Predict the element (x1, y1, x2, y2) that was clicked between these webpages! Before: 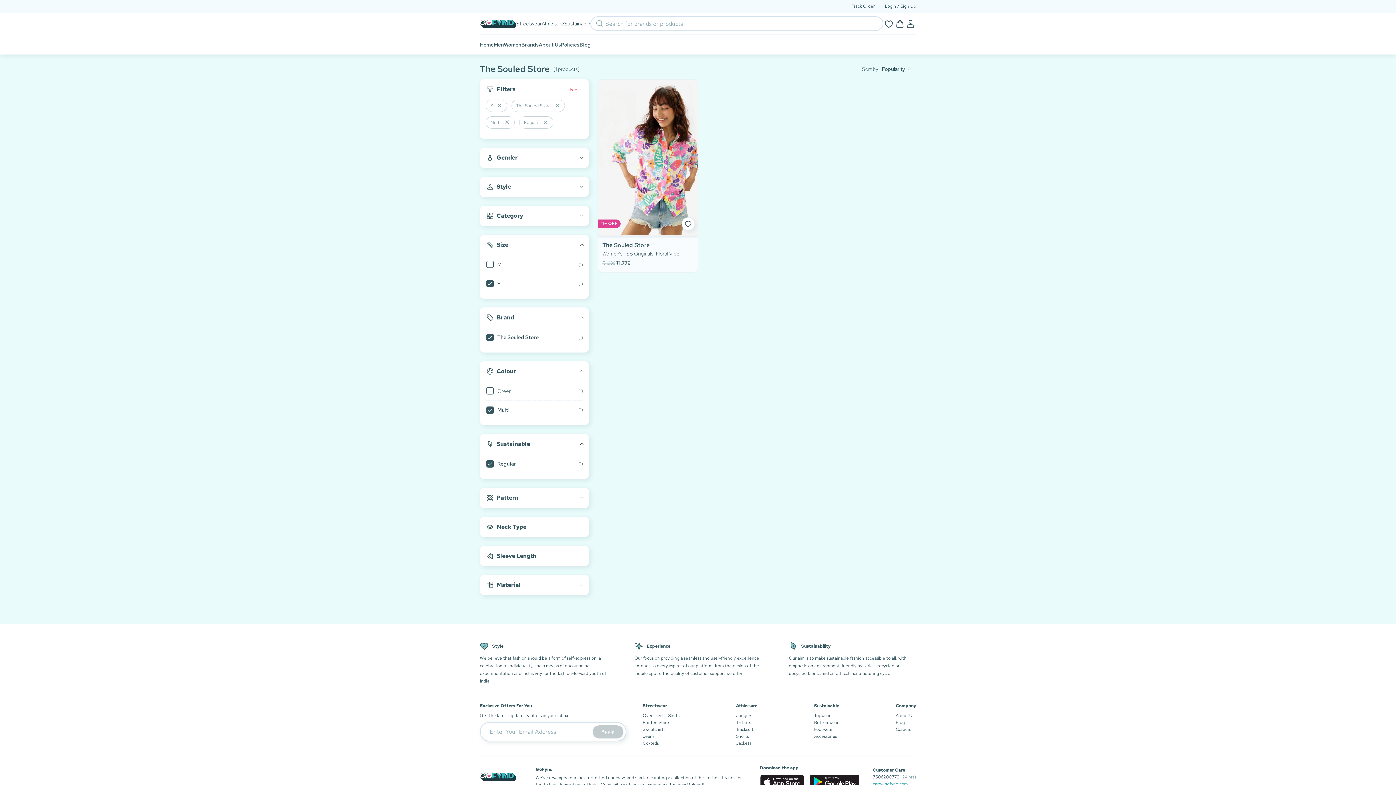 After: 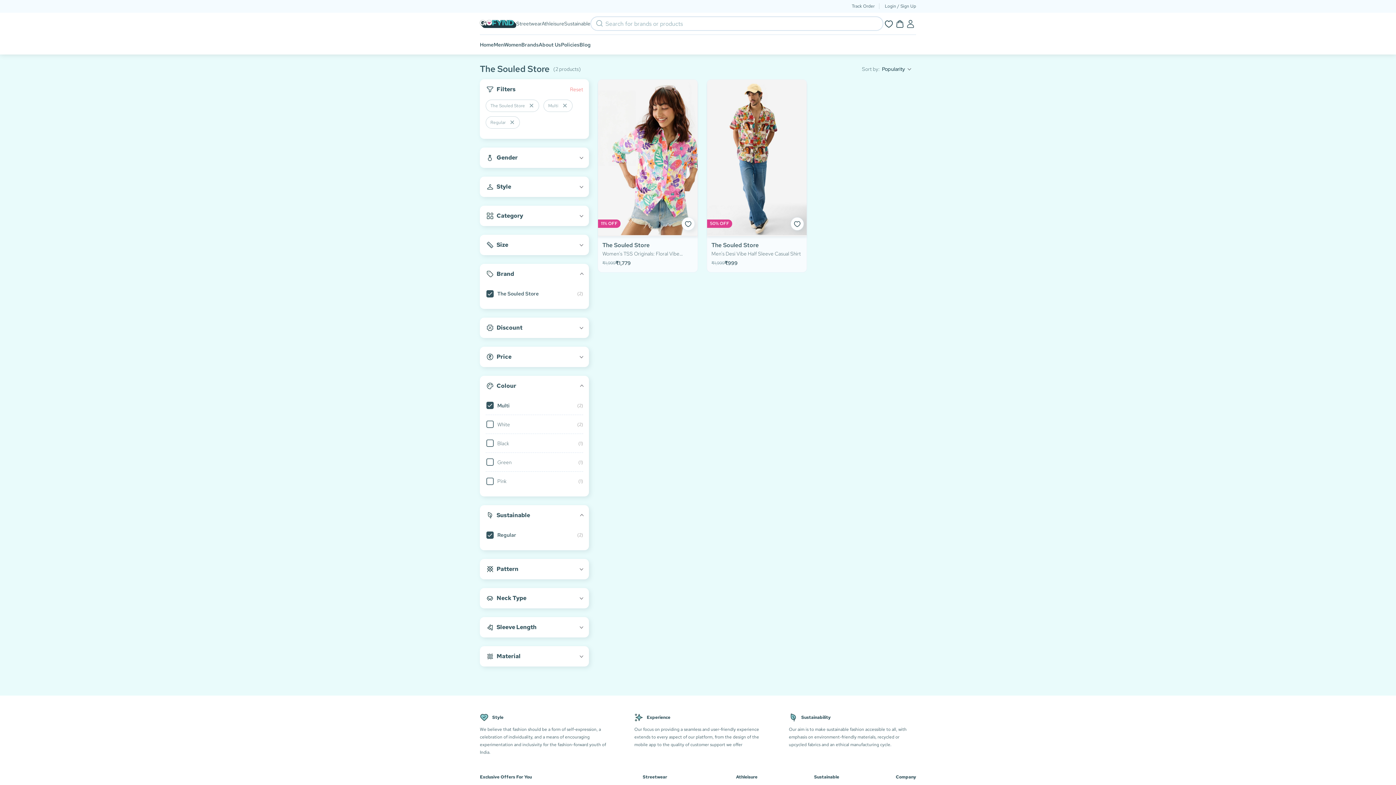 Action: label: S
(1) bbox: (485, 274, 583, 293)